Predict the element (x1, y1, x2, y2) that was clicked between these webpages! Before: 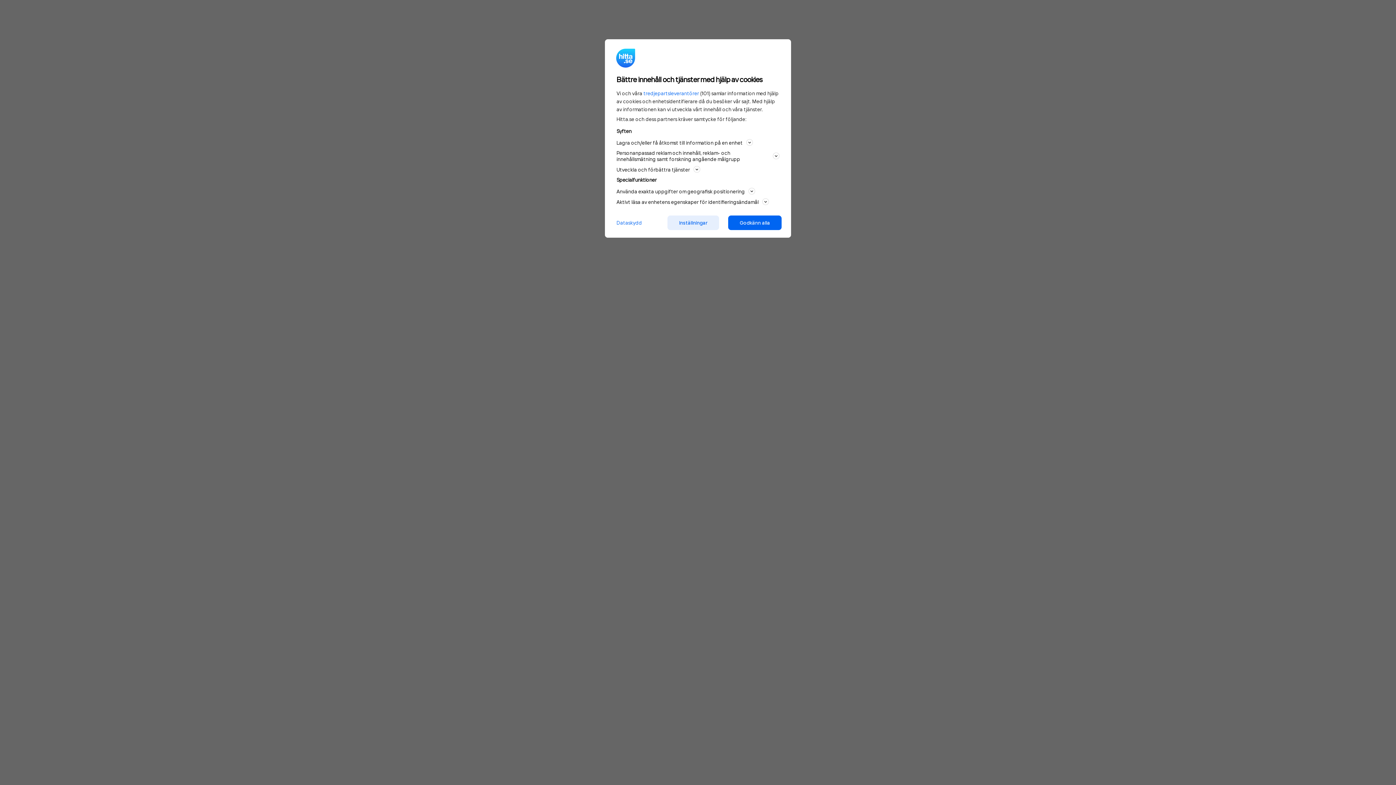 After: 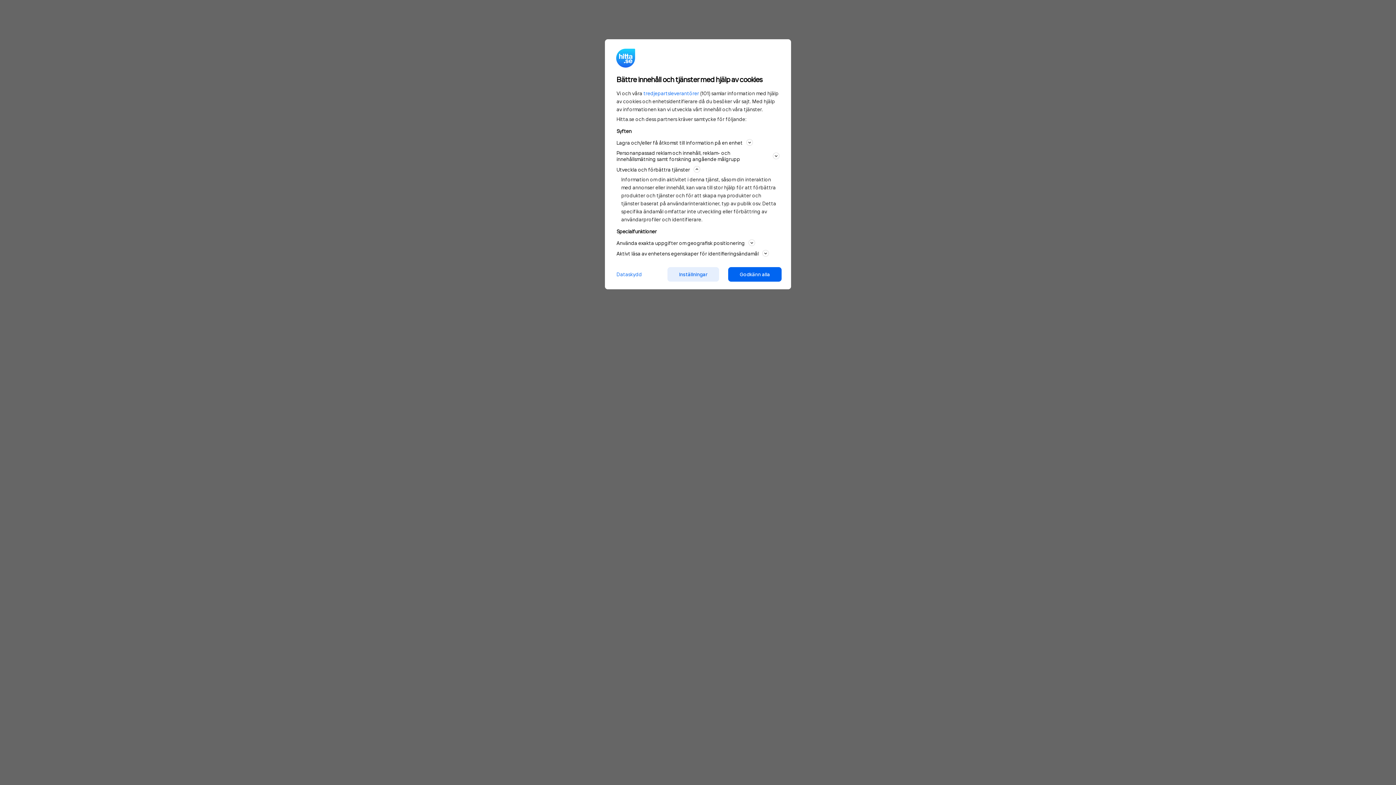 Action: label: Utveckla och förbättra tjänster bbox: (616, 165, 779, 173)